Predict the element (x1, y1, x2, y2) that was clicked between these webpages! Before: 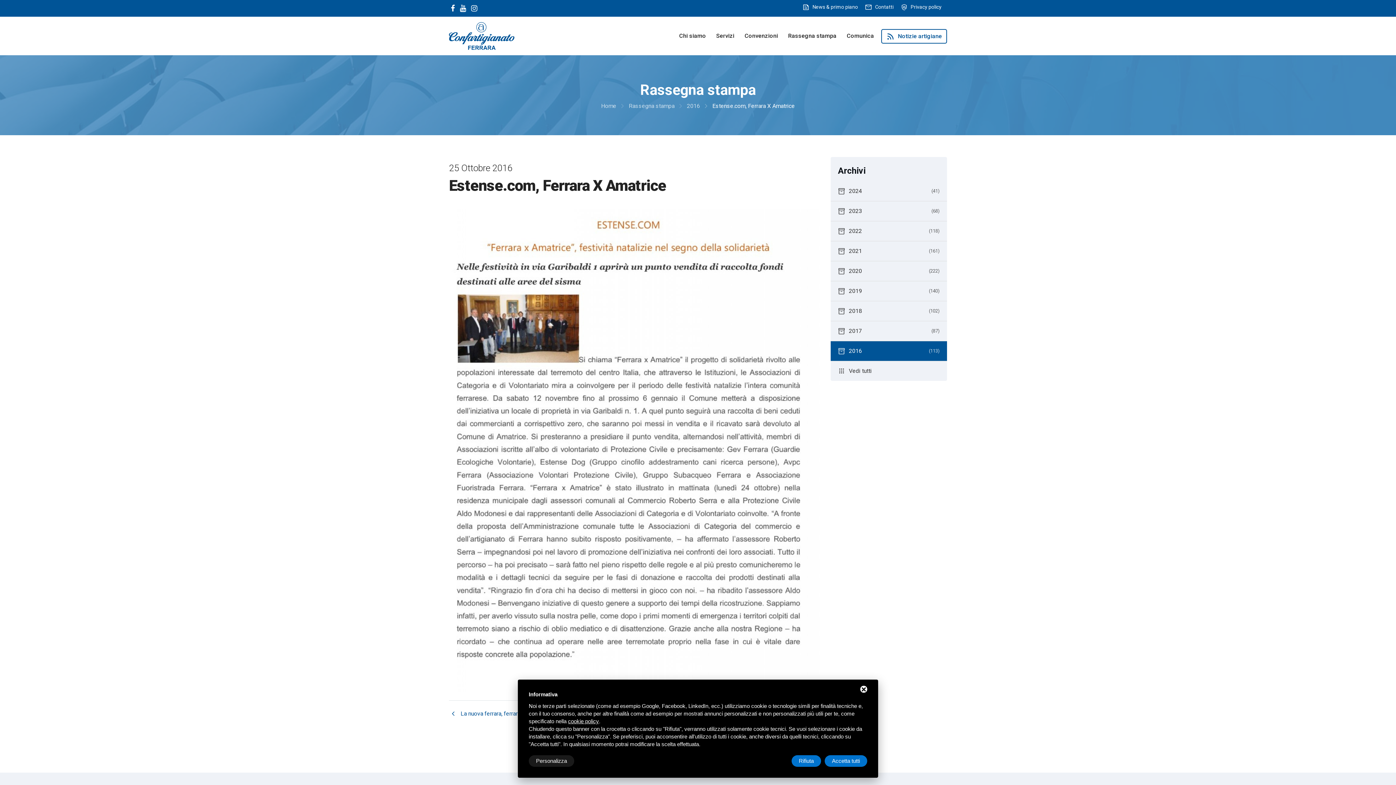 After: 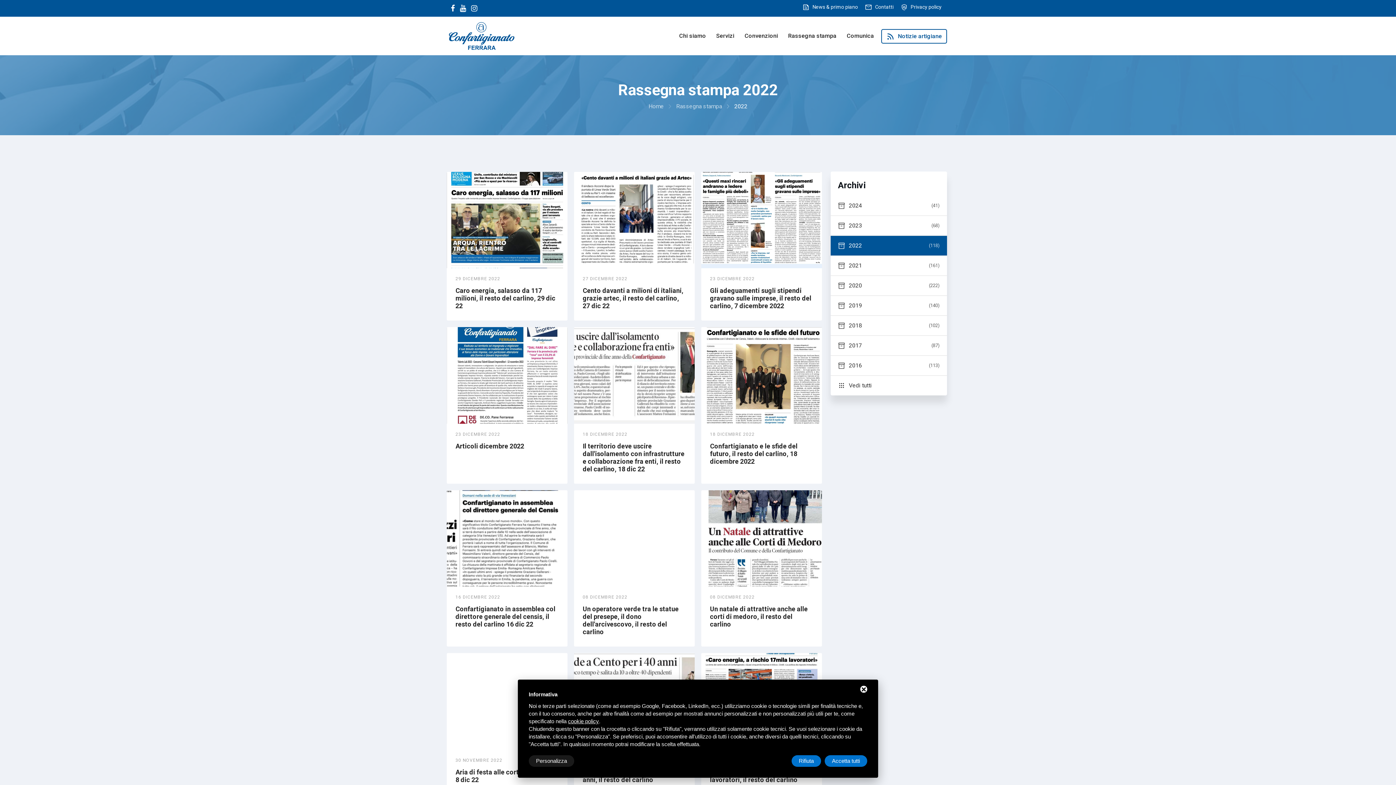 Action: bbox: (830, 221, 947, 241) label: inventory_2
2022
(118)